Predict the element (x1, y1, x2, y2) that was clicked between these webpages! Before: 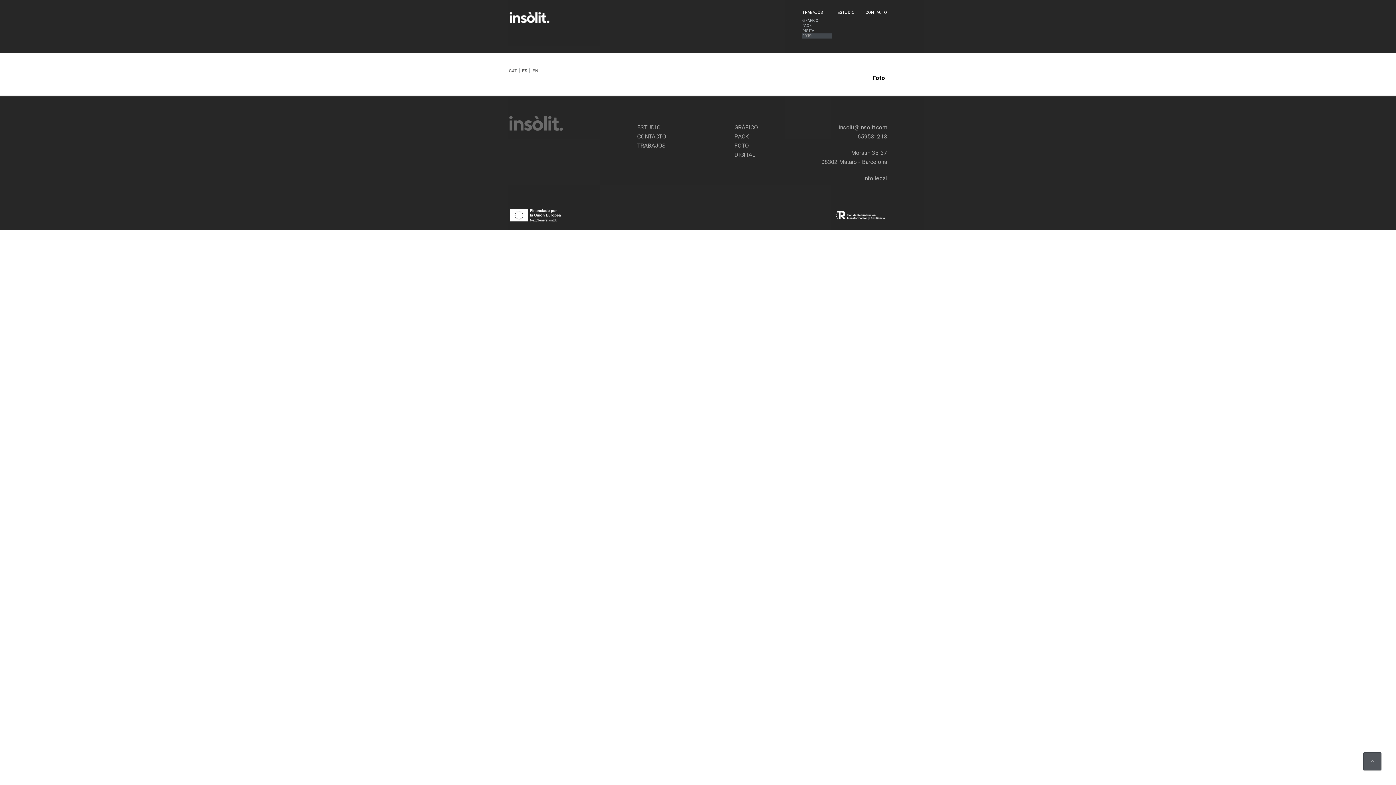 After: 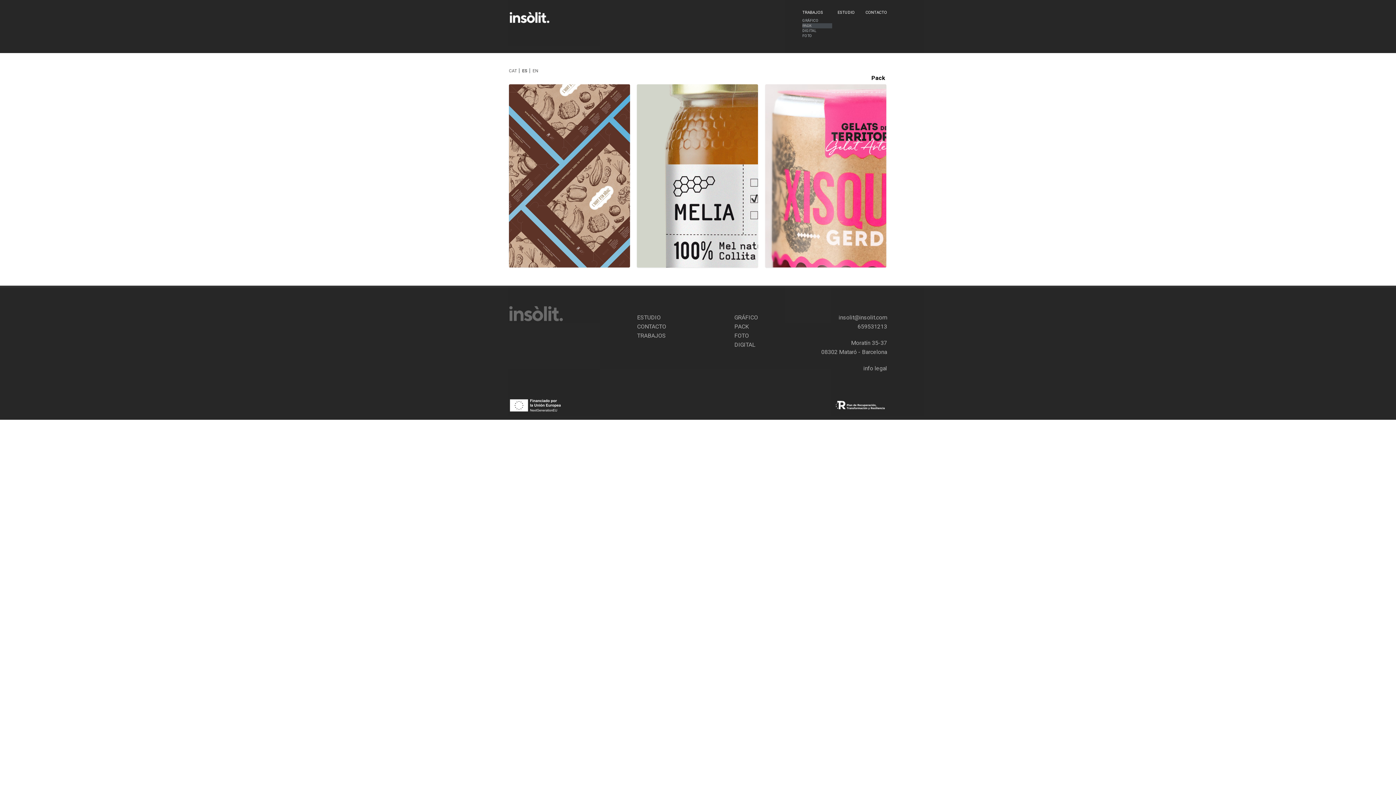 Action: bbox: (734, 133, 749, 140) label: PACK